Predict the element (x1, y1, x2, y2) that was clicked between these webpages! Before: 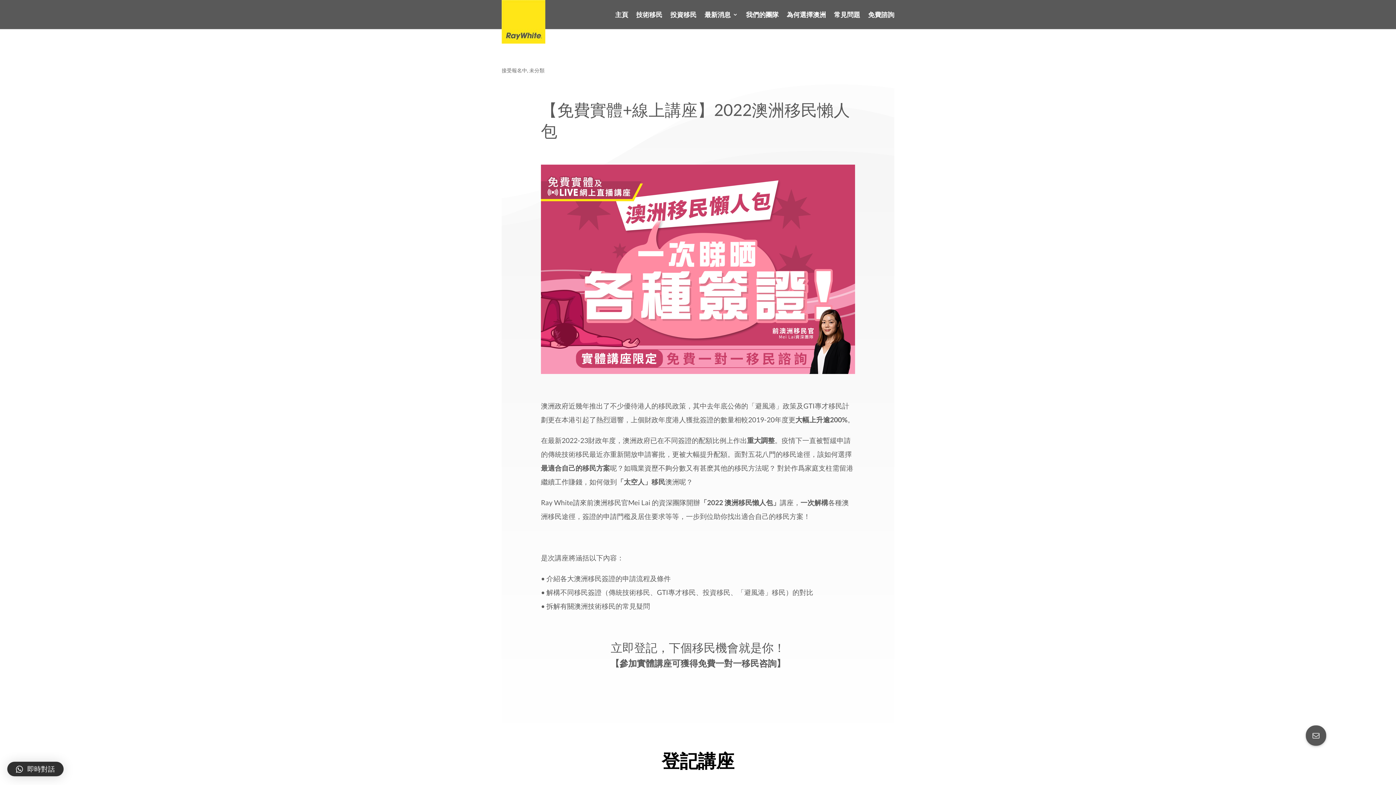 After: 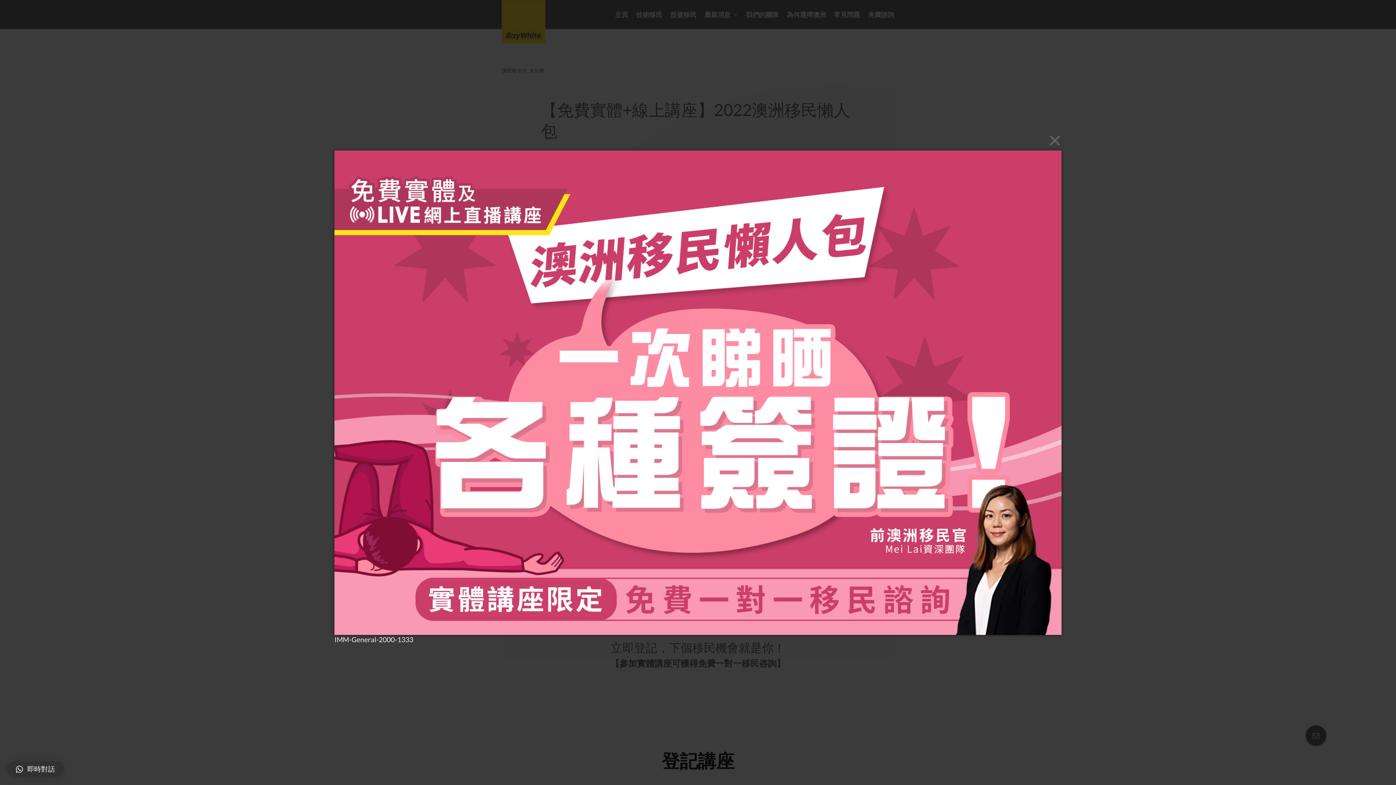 Action: bbox: (541, 369, 855, 378)